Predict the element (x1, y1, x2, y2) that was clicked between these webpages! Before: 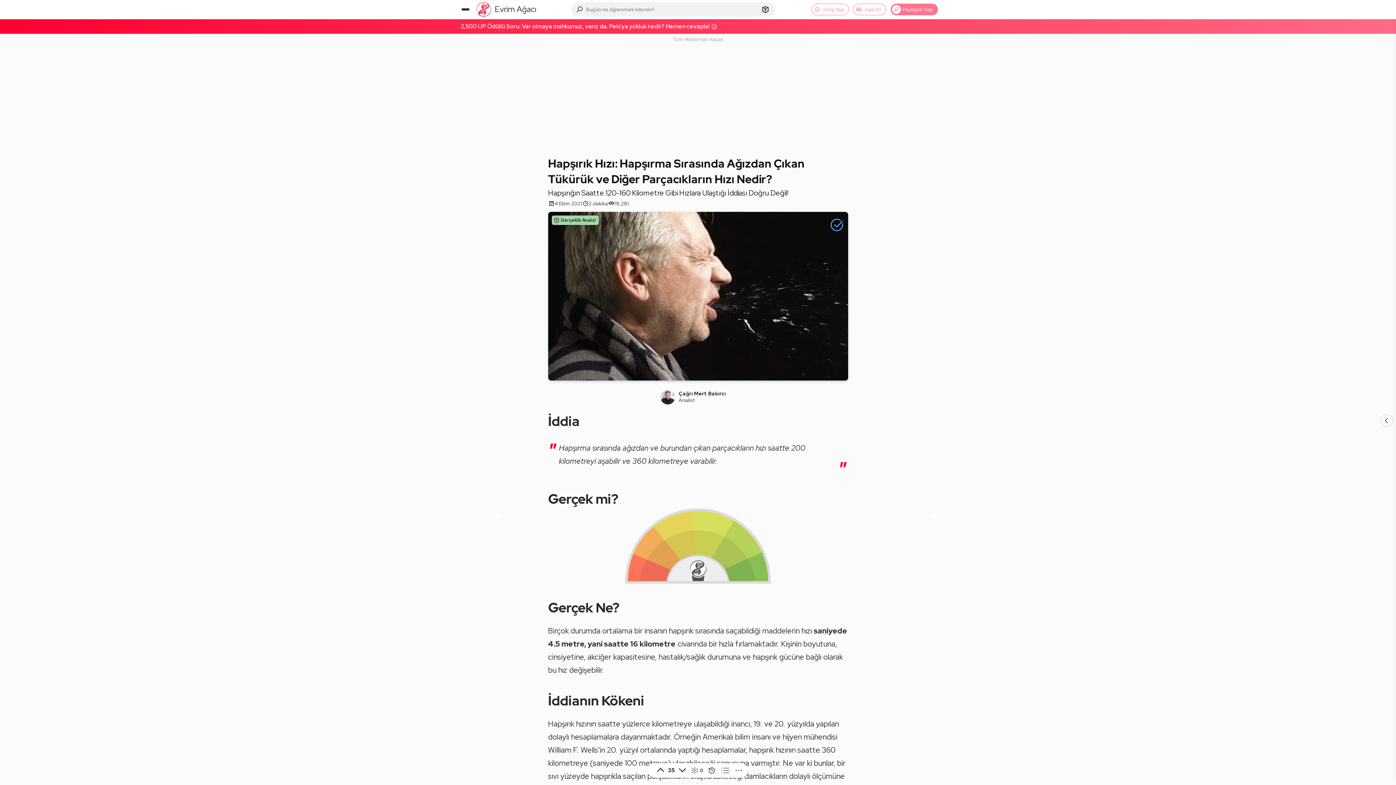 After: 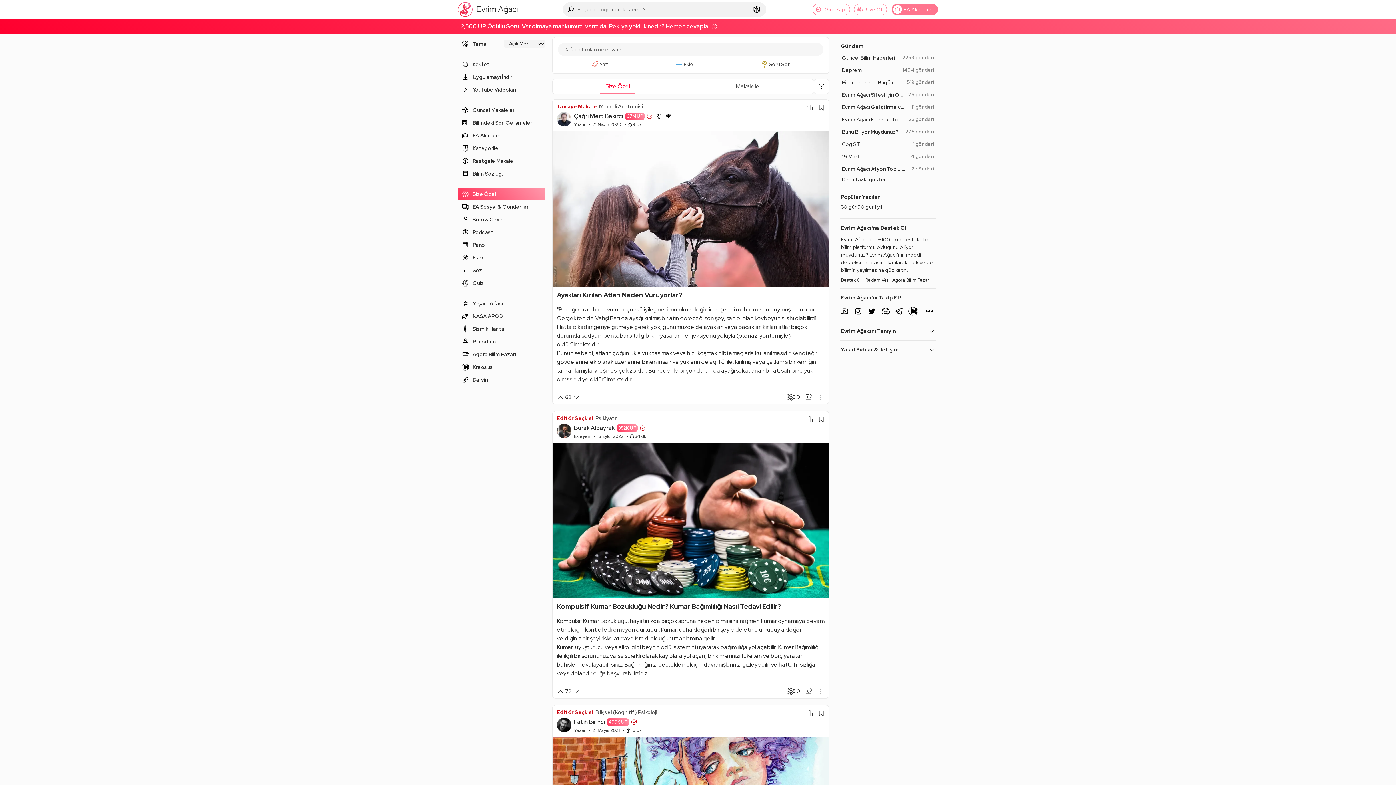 Action: bbox: (476, 2, 536, 16) label: Evrim Ağacı